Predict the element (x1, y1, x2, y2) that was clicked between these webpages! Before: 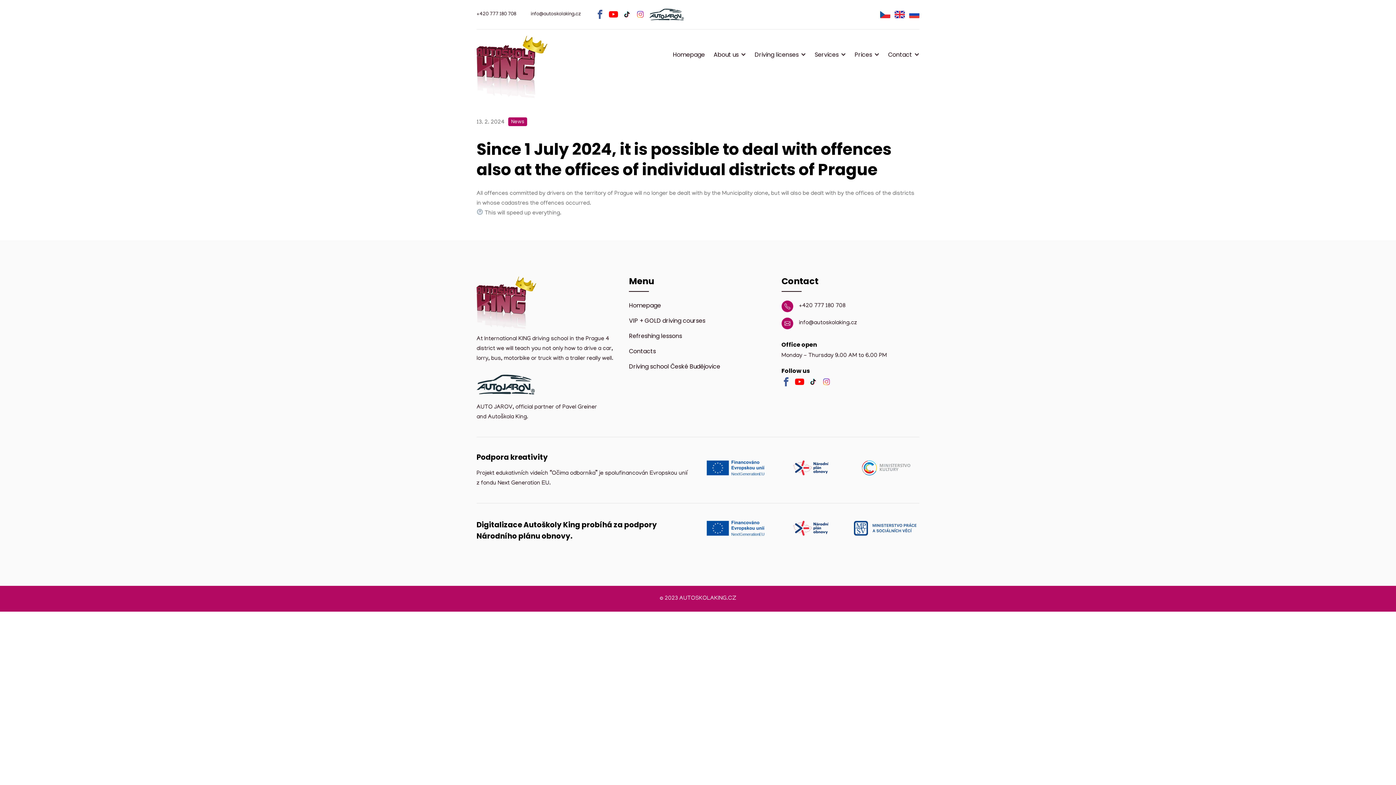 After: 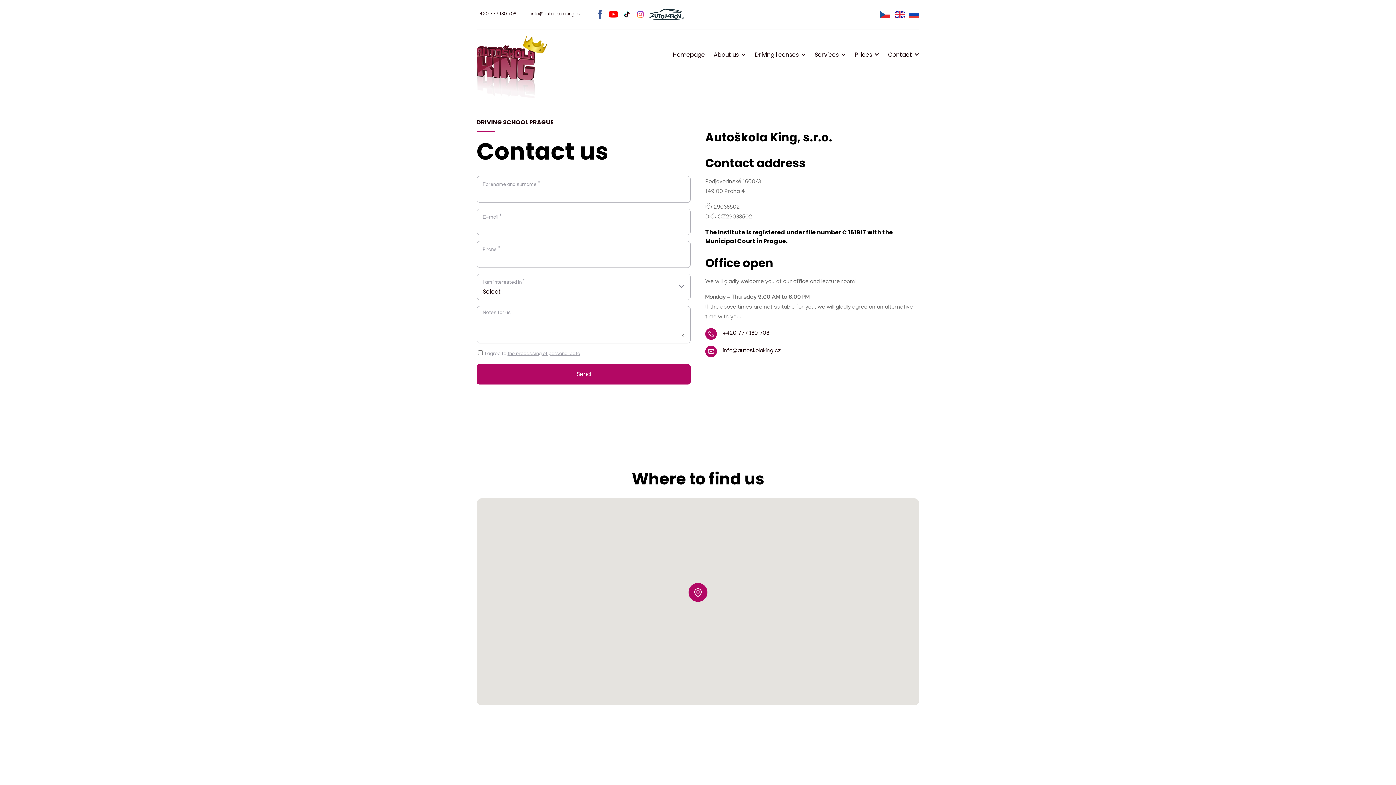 Action: label: Contacts bbox: (629, 346, 767, 356)